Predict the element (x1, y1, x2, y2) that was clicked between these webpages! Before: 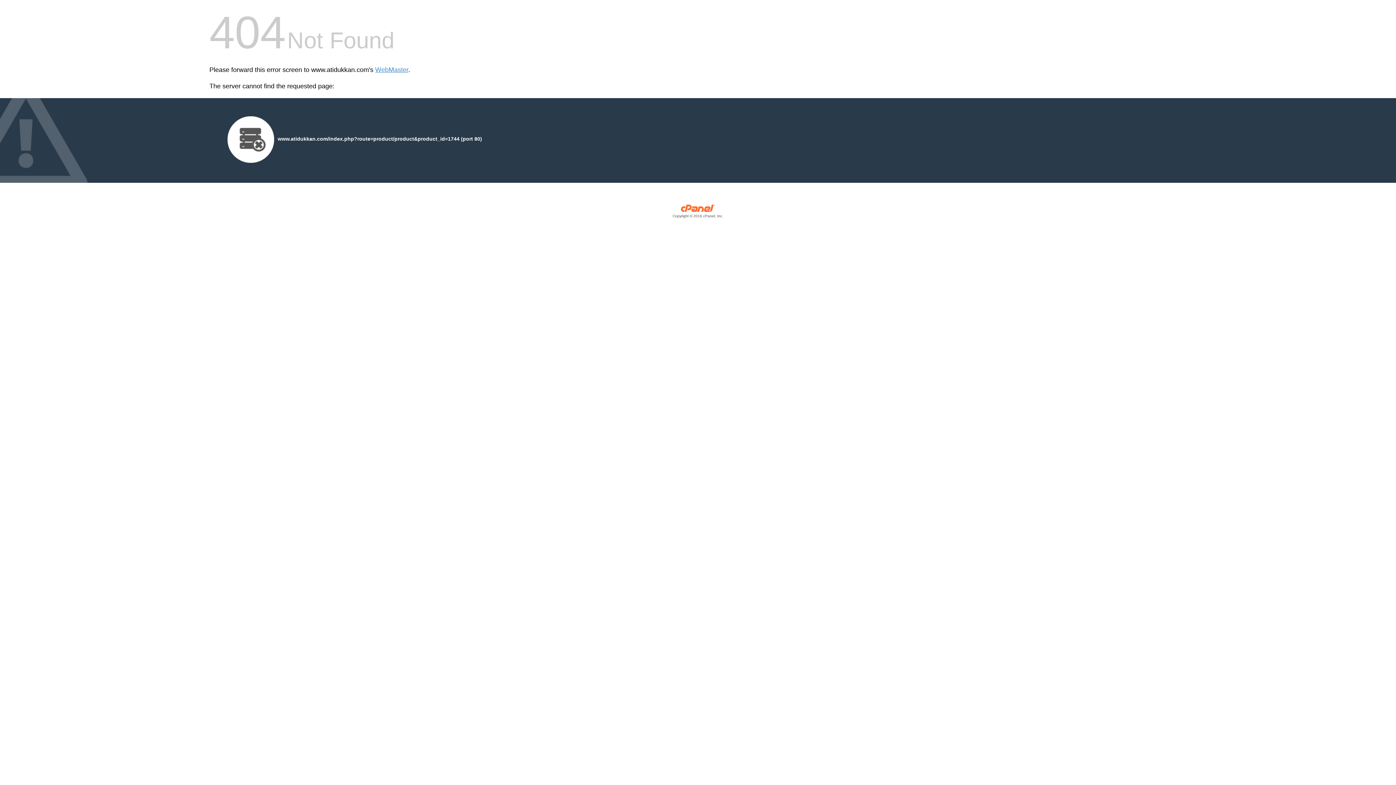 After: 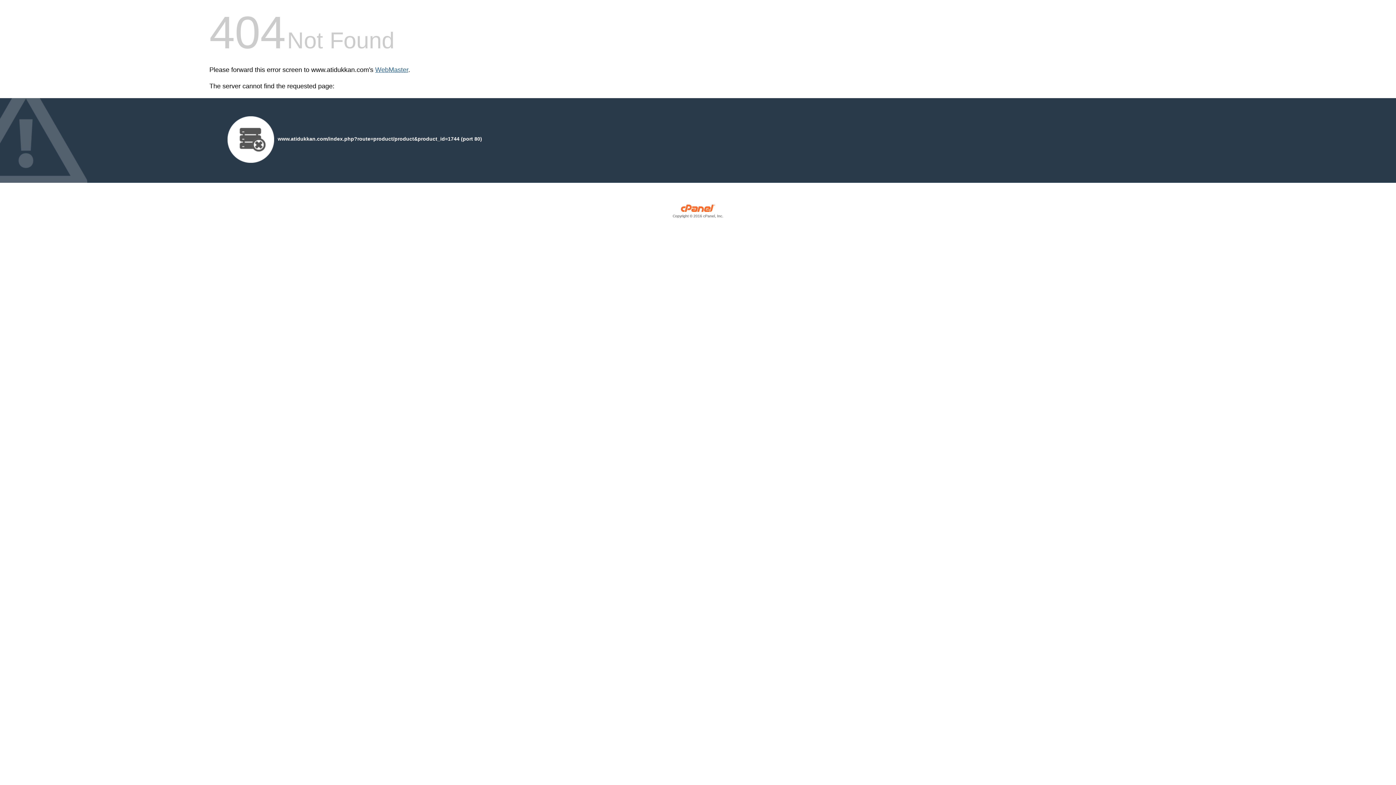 Action: label: WebMaster bbox: (375, 66, 408, 73)